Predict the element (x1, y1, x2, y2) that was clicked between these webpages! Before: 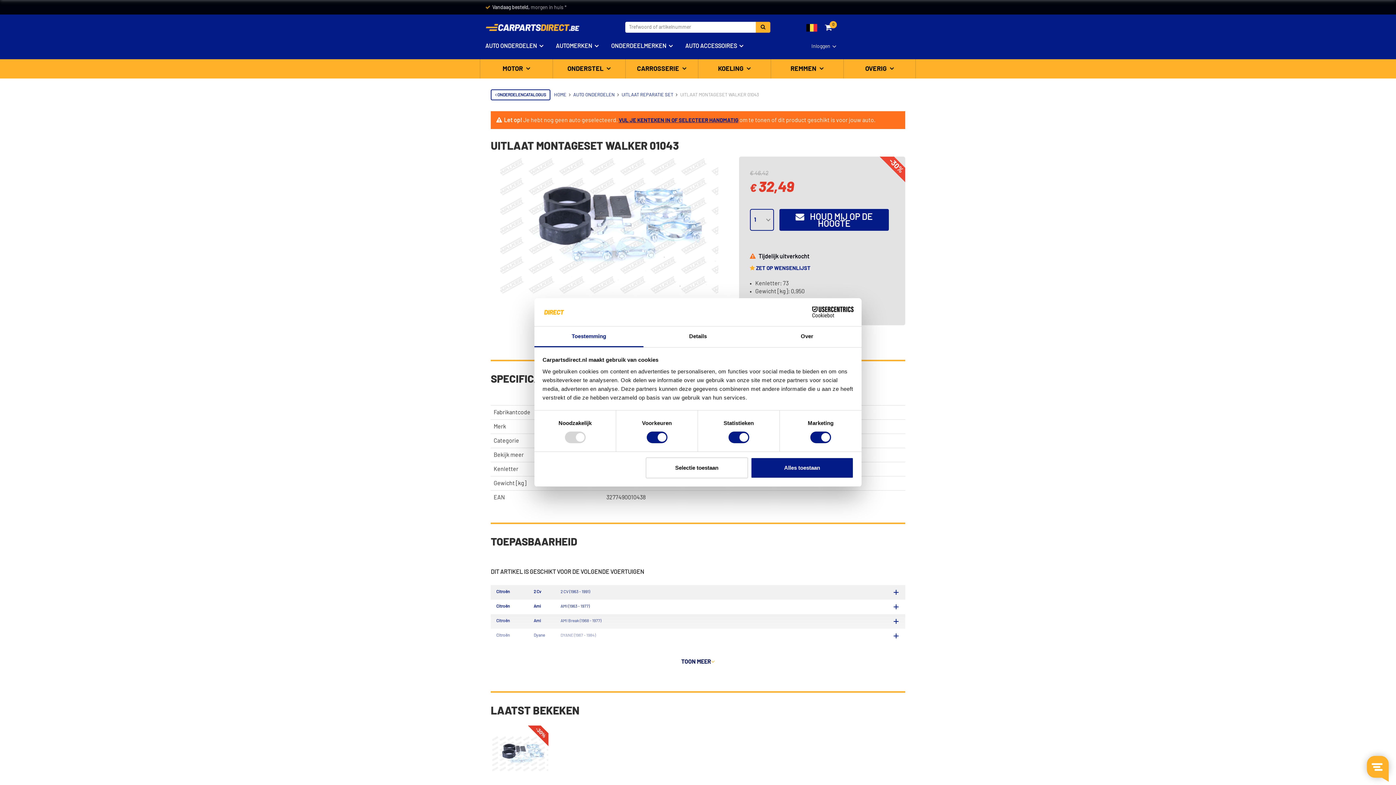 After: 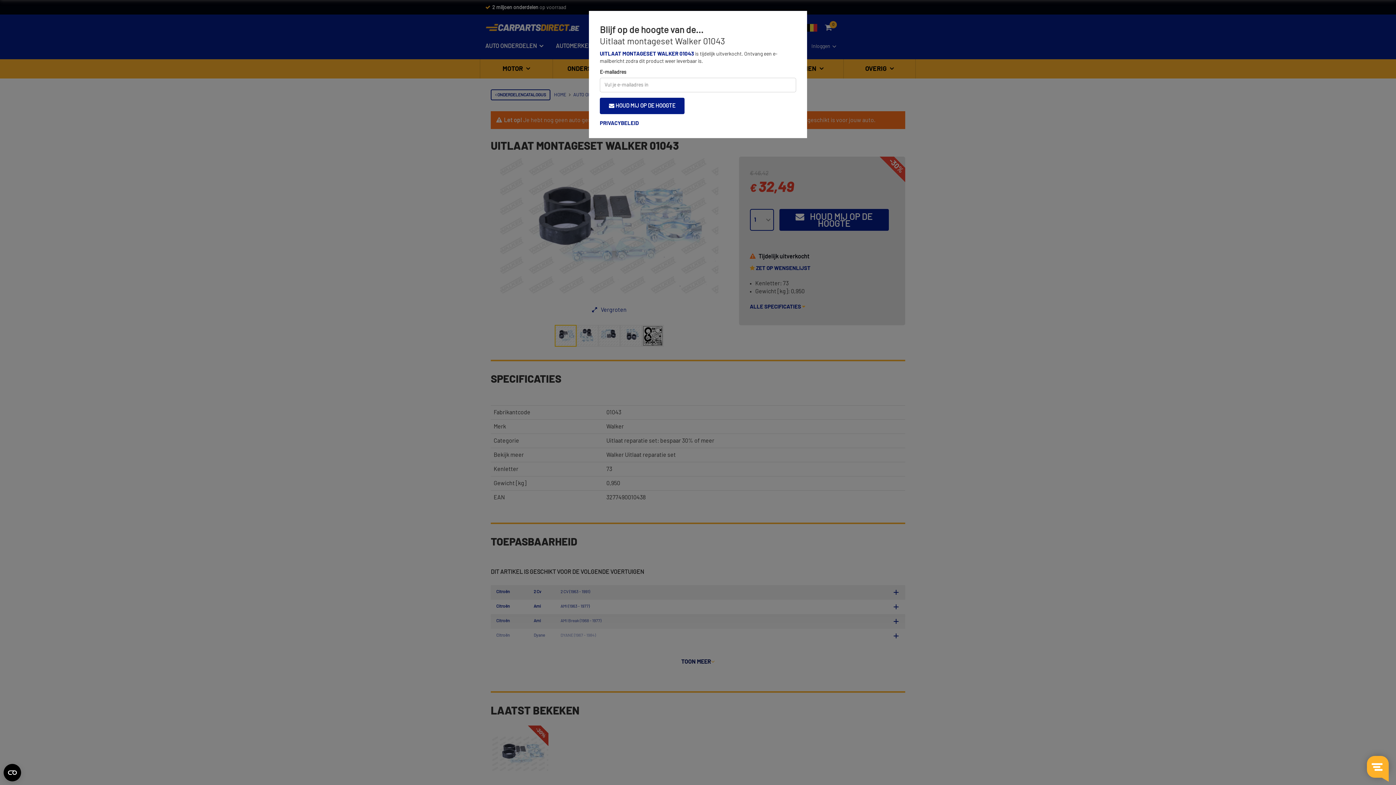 Action: bbox: (779, 209, 889, 230) label:    HOUD MIJ OP DE HOOGTE